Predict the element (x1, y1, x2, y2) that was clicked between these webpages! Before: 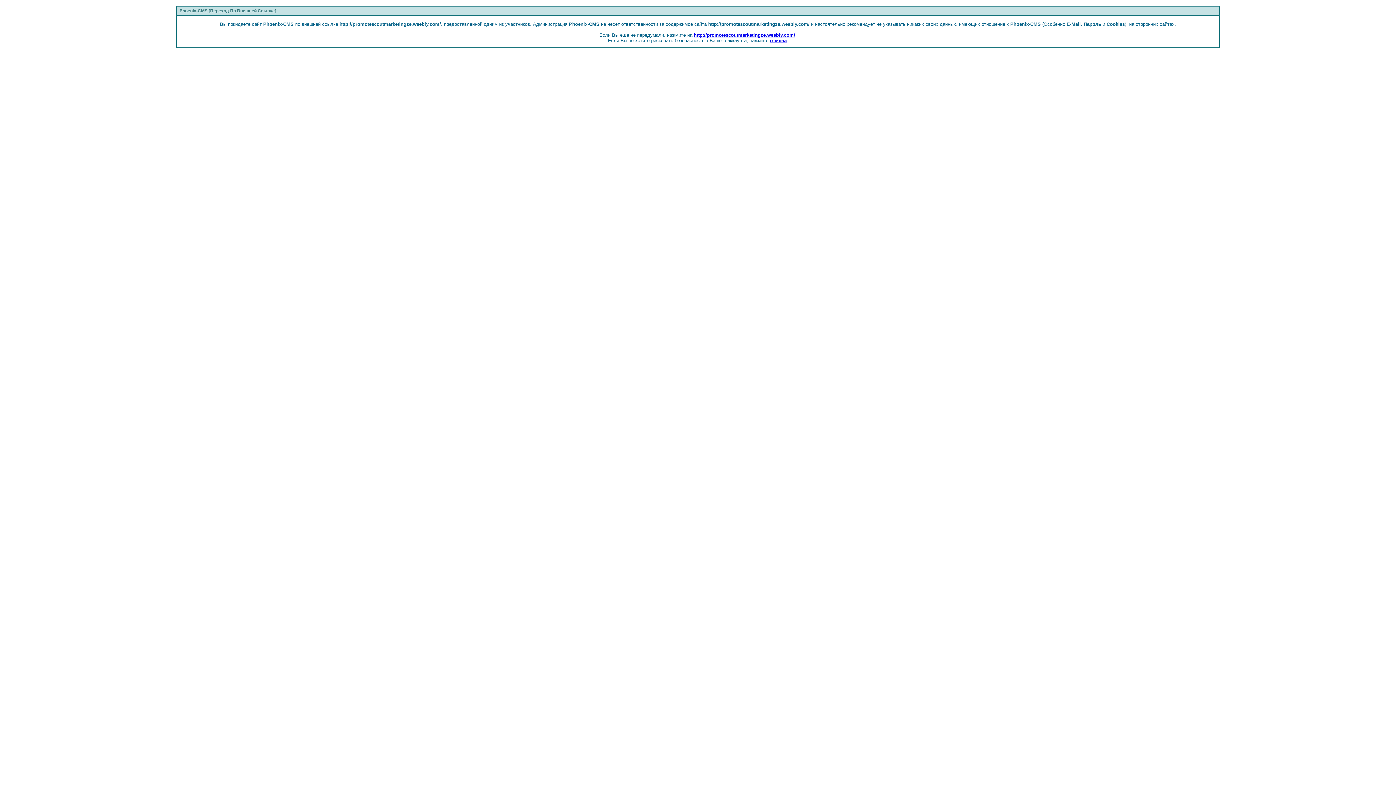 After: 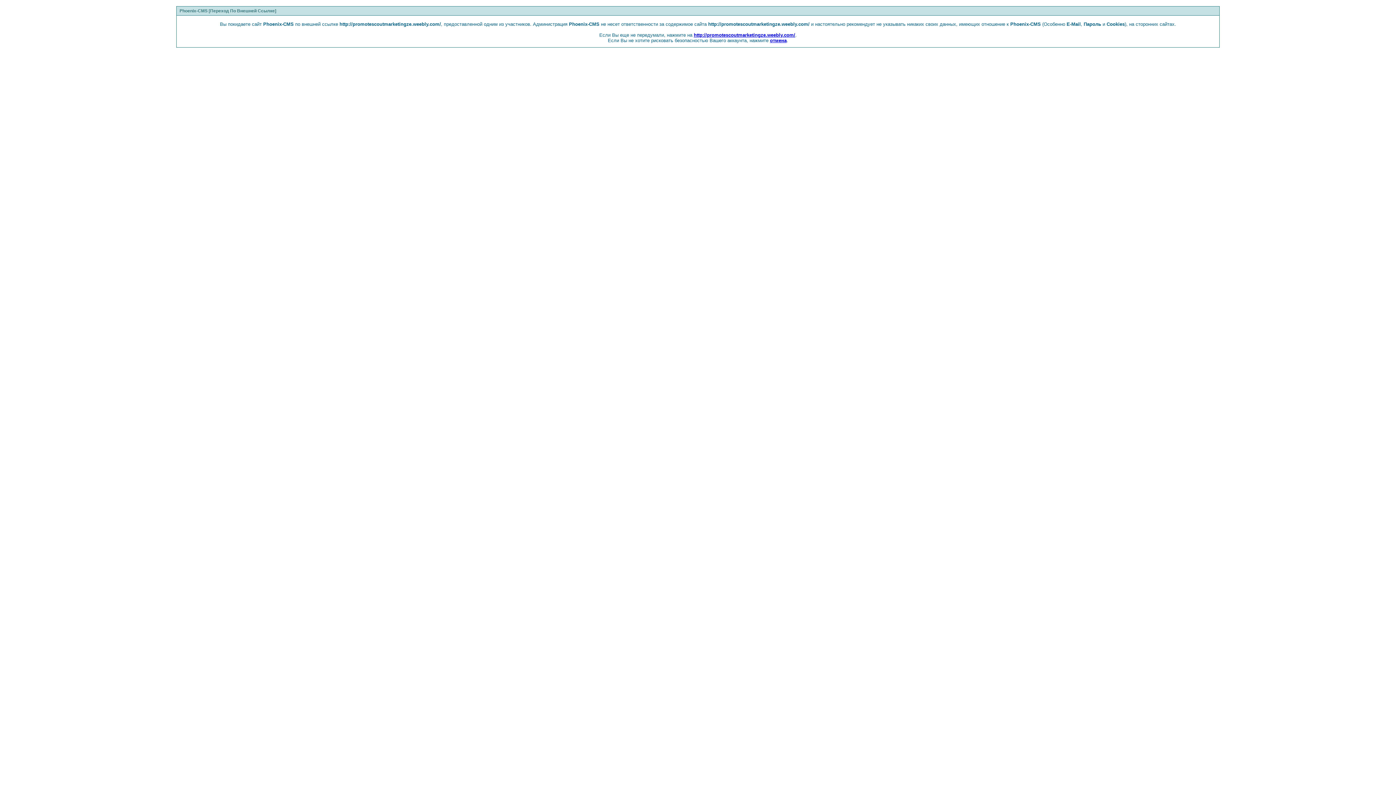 Action: label: отмена bbox: (770, 37, 786, 43)